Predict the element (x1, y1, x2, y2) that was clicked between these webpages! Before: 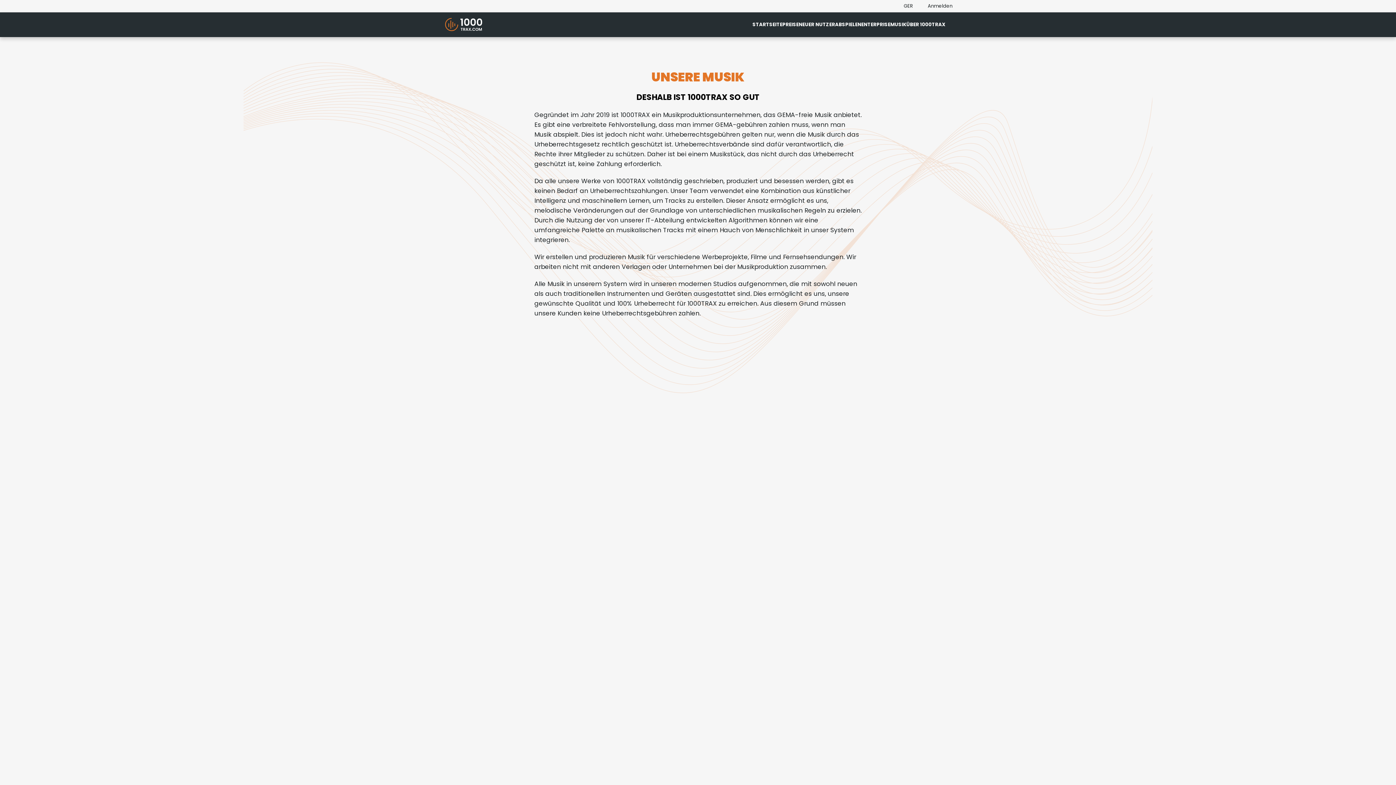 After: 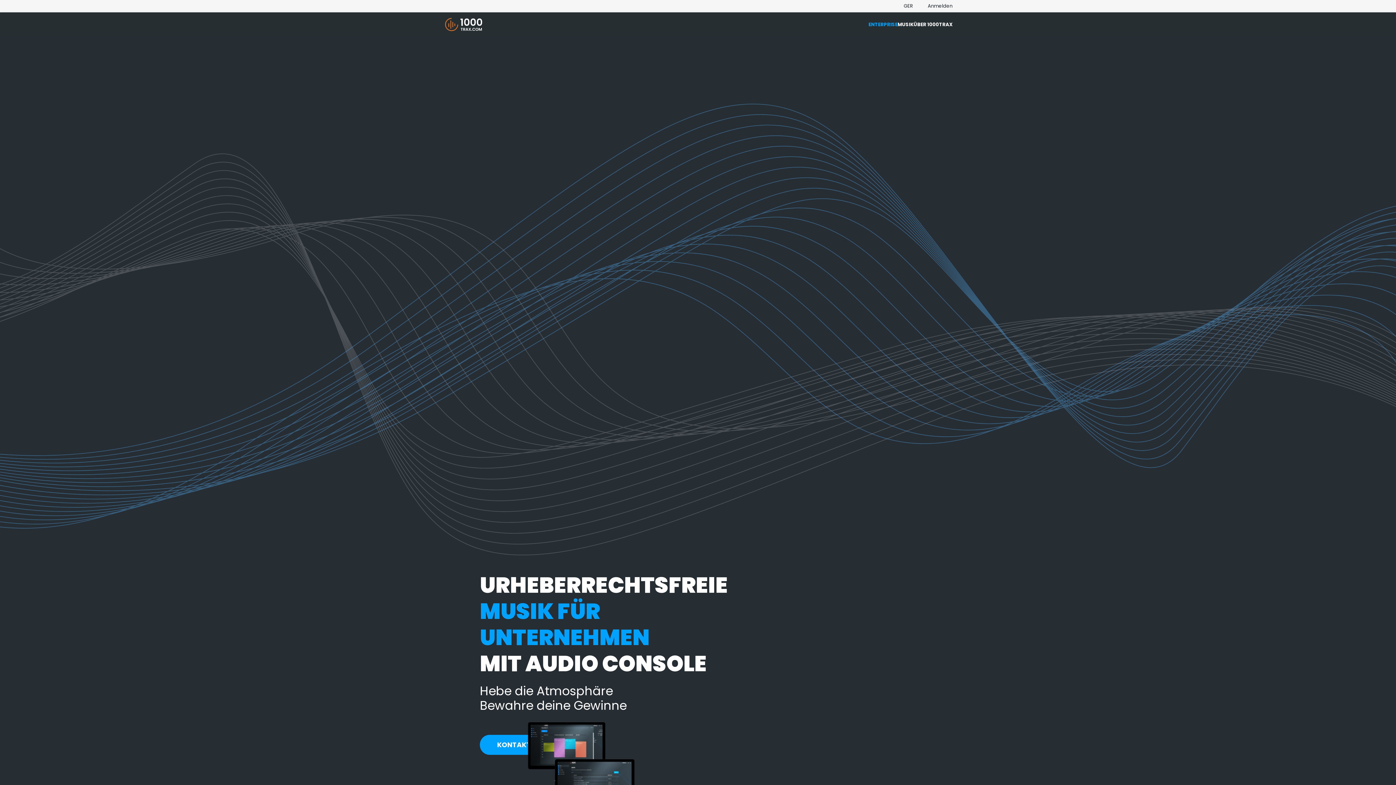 Action: label: ENTERPRISE bbox: (861, 12, 890, 37)